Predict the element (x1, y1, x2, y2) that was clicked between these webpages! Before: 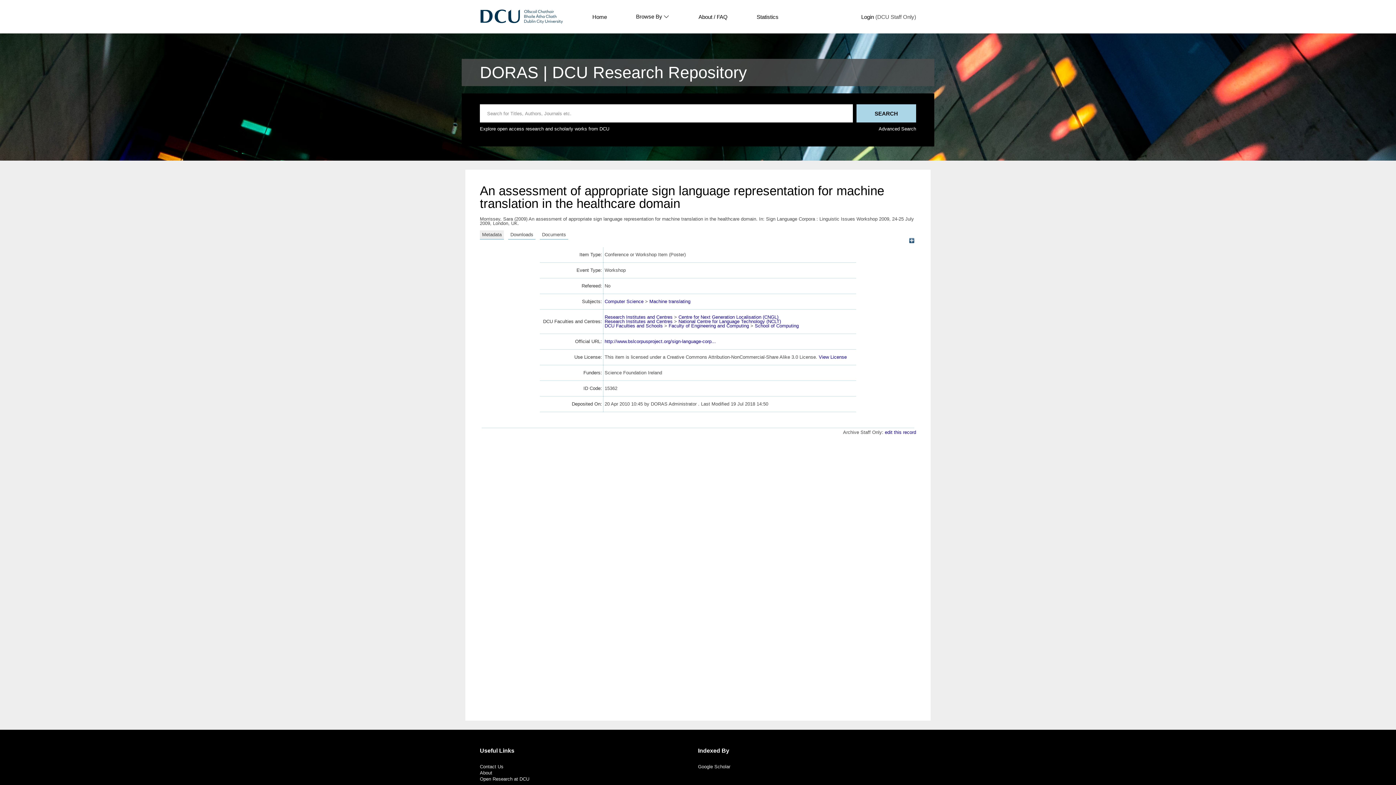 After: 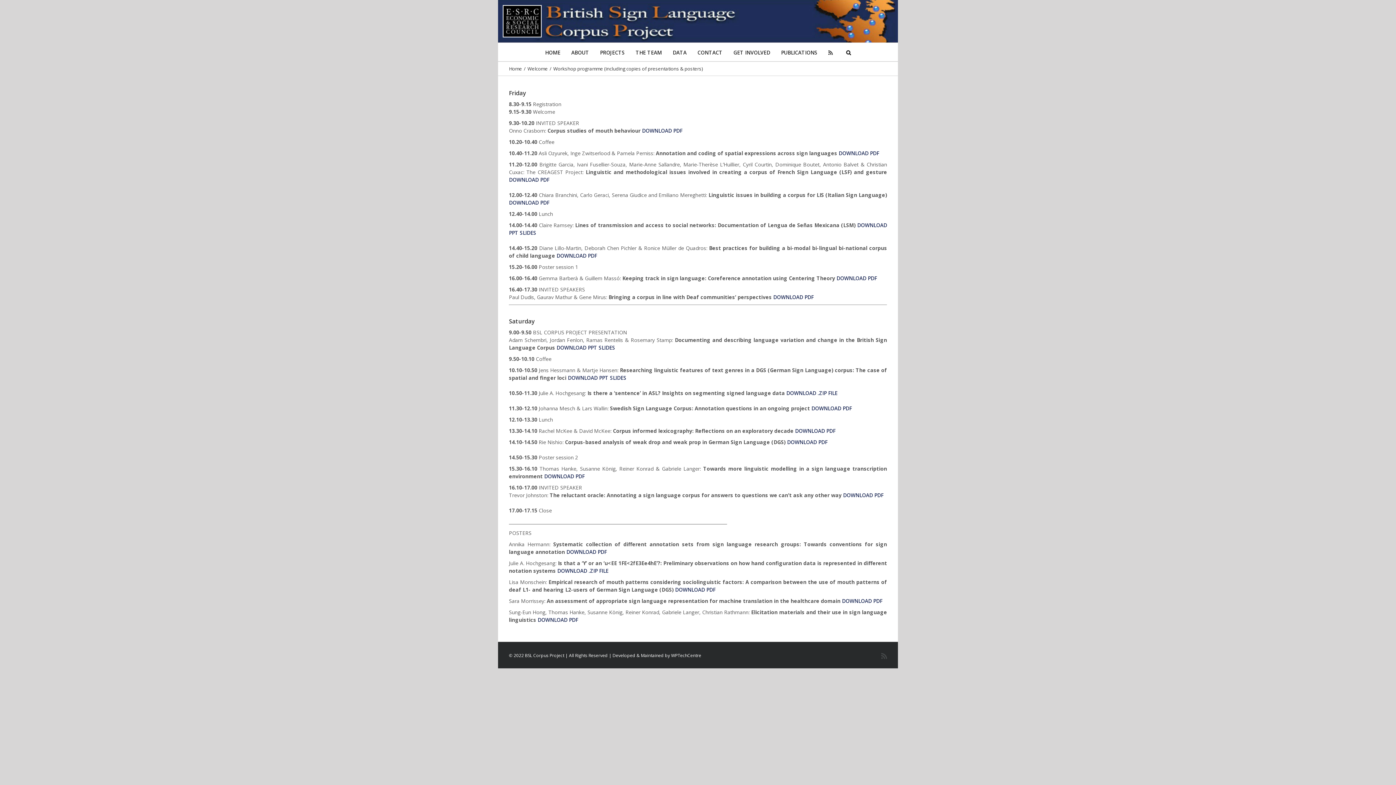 Action: label: http://www.bslcorpusproject.org/sign-language-corp... bbox: (604, 338, 716, 344)